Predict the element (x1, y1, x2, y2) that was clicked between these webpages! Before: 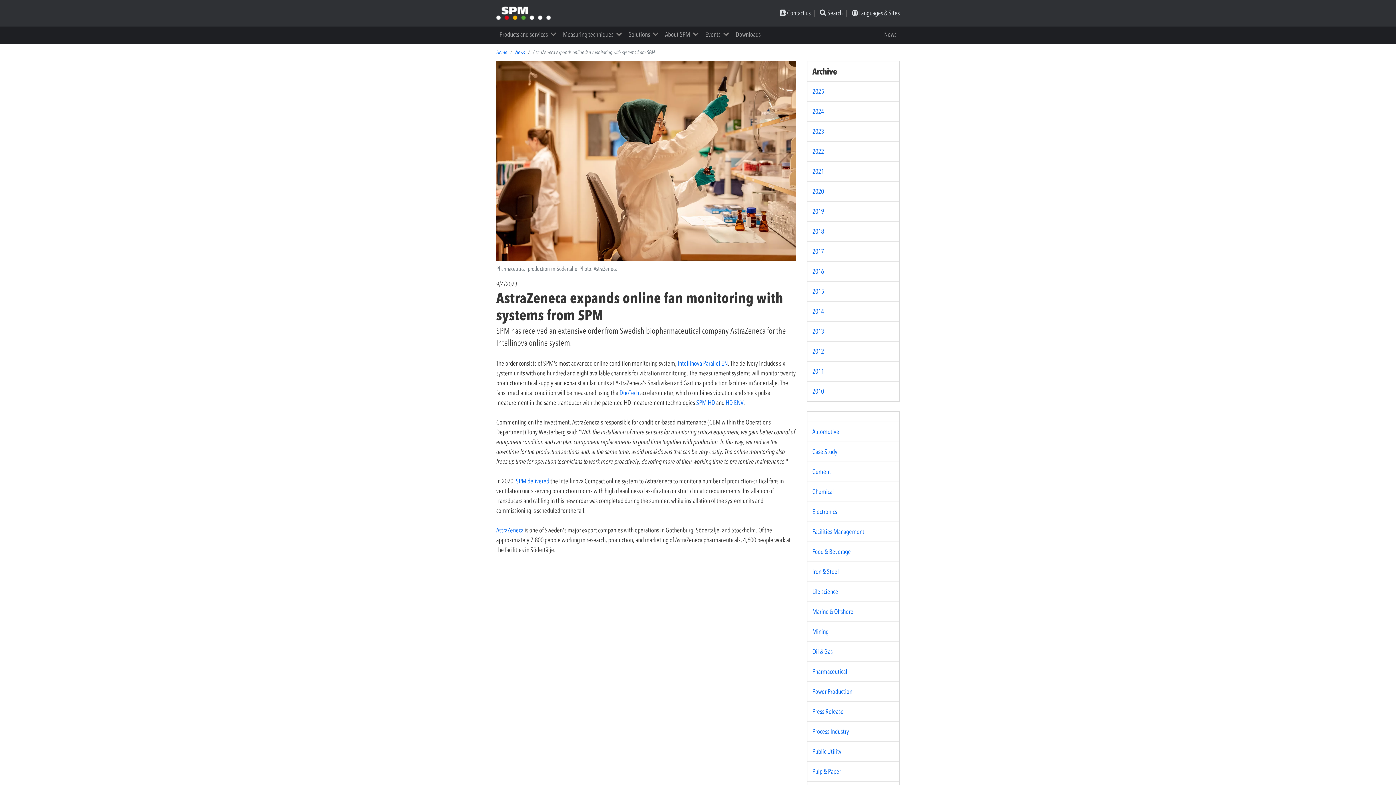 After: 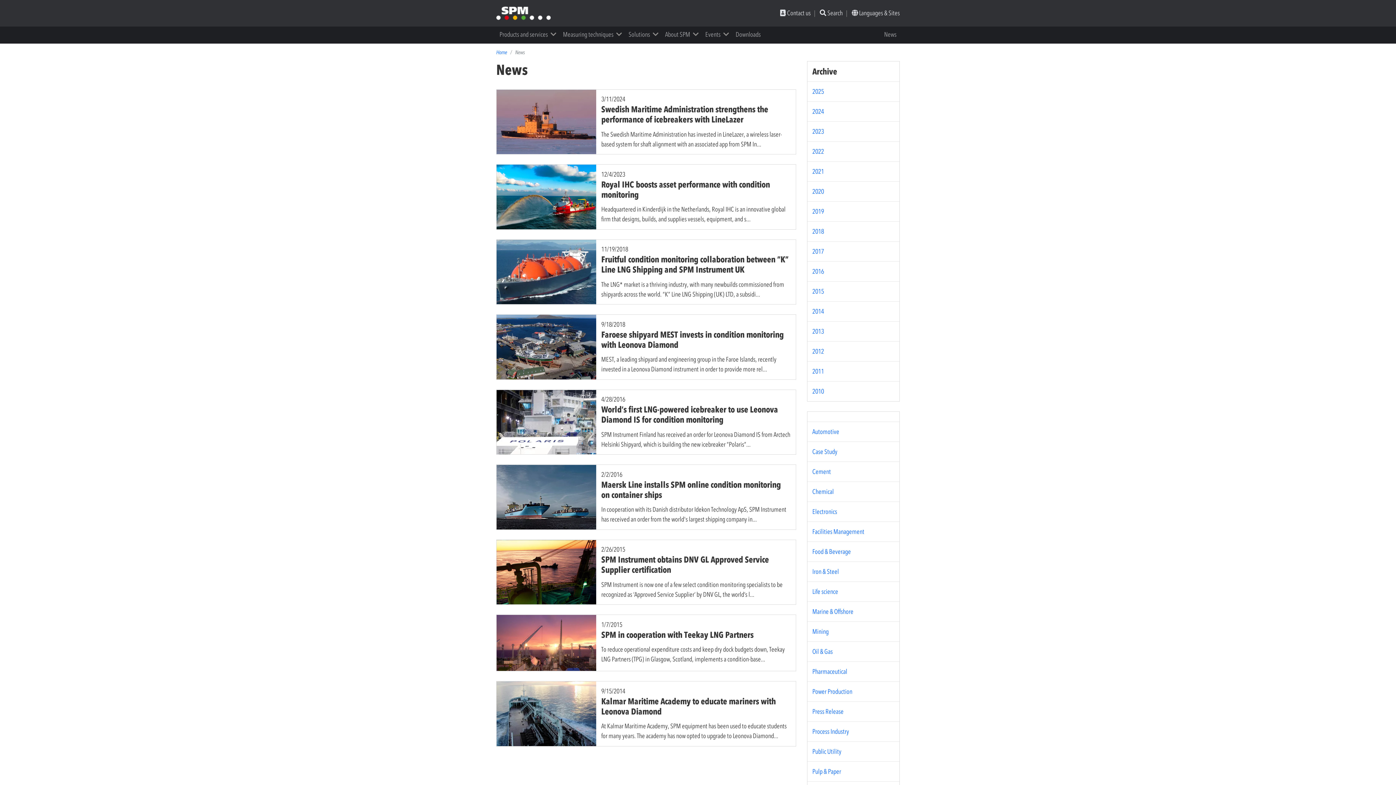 Action: bbox: (812, 607, 853, 616) label: Marine & Offshore